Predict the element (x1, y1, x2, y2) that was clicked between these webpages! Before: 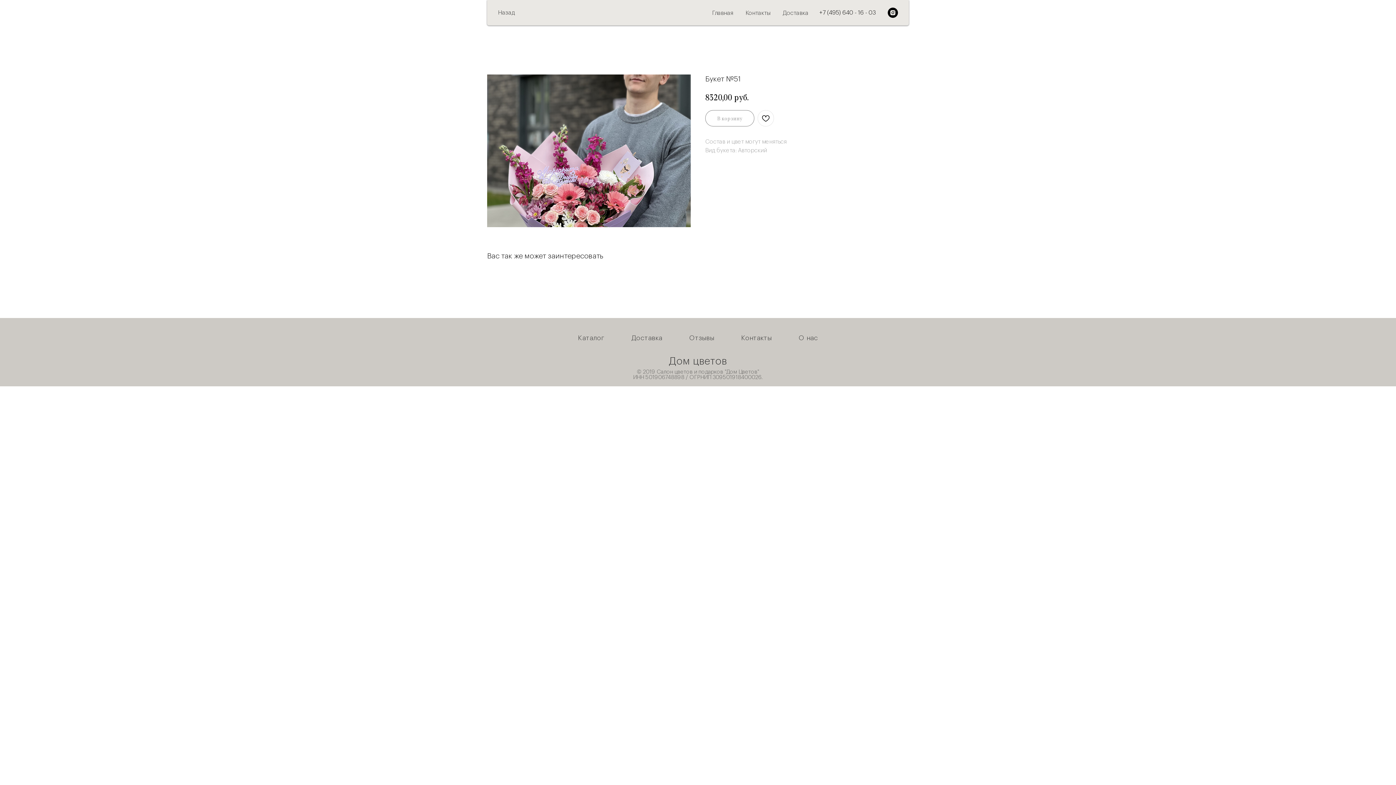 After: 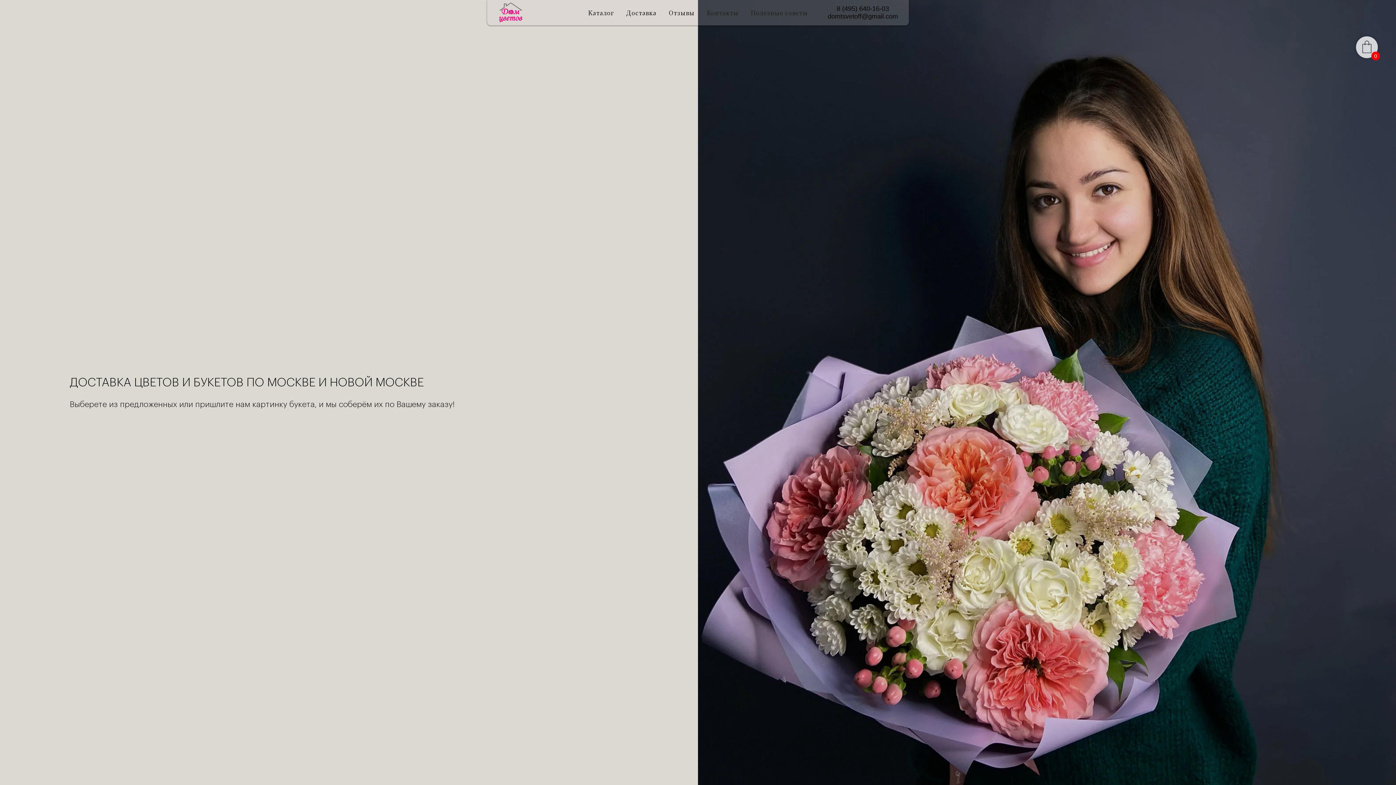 Action: label: Дом цветов bbox: (669, 356, 727, 366)